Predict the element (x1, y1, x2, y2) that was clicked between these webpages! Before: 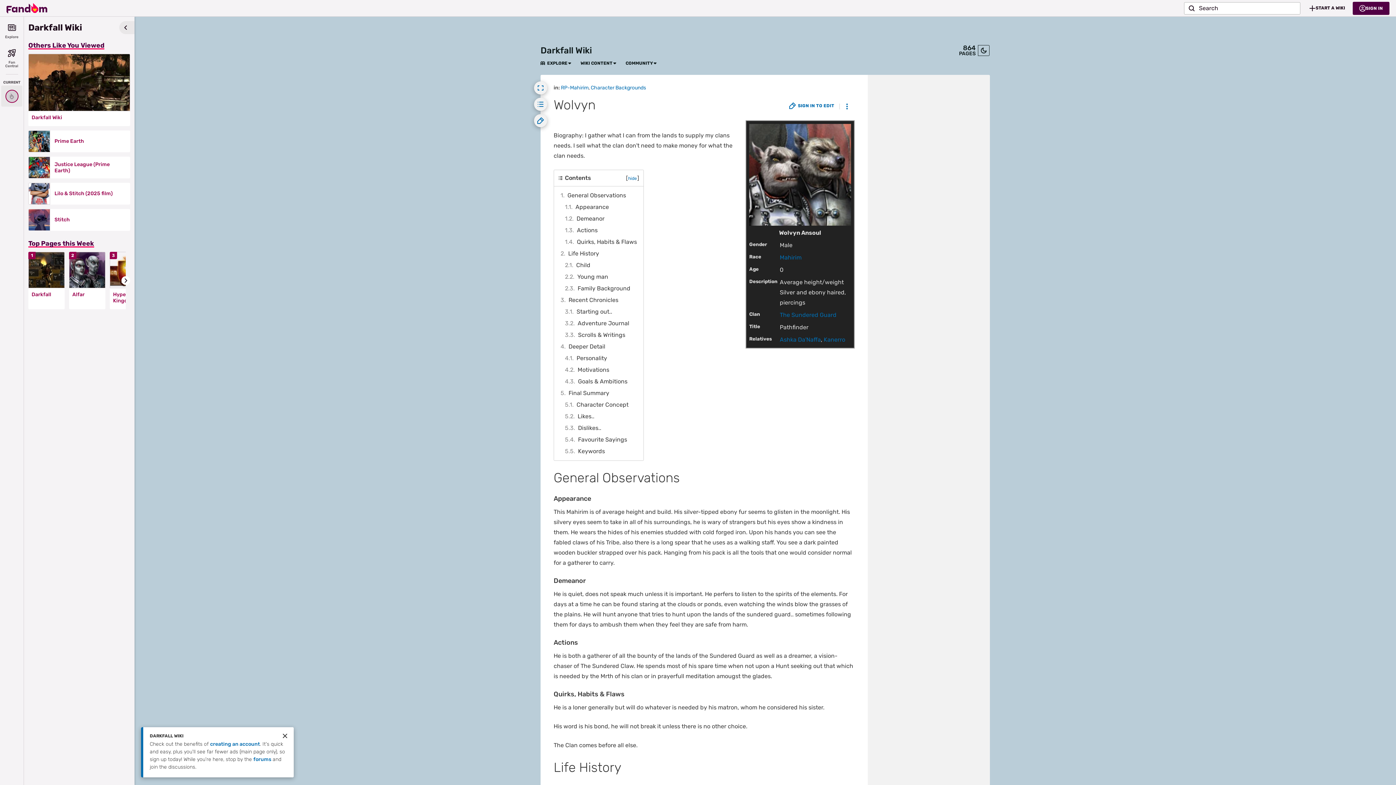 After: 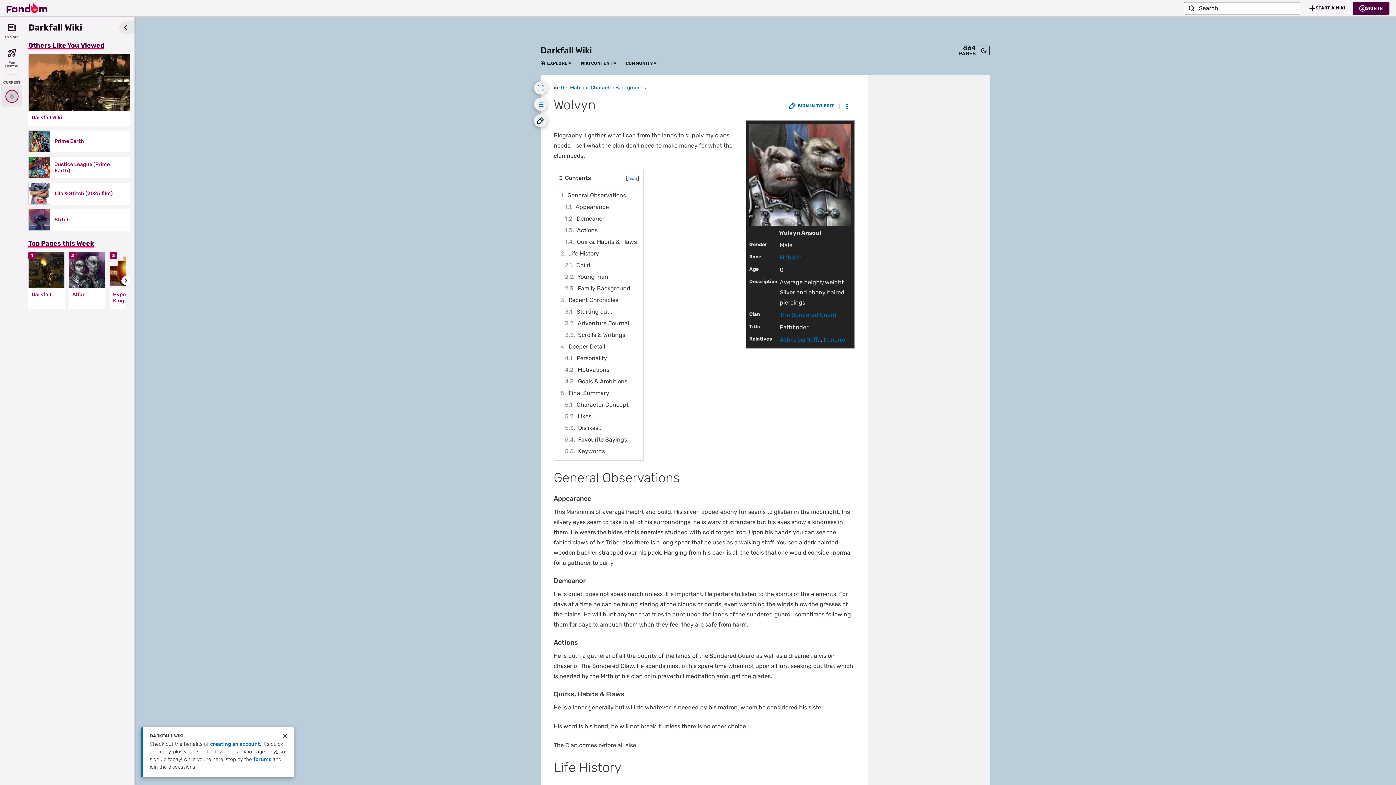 Action: bbox: (534, 114, 547, 127) label: Sign in to edit